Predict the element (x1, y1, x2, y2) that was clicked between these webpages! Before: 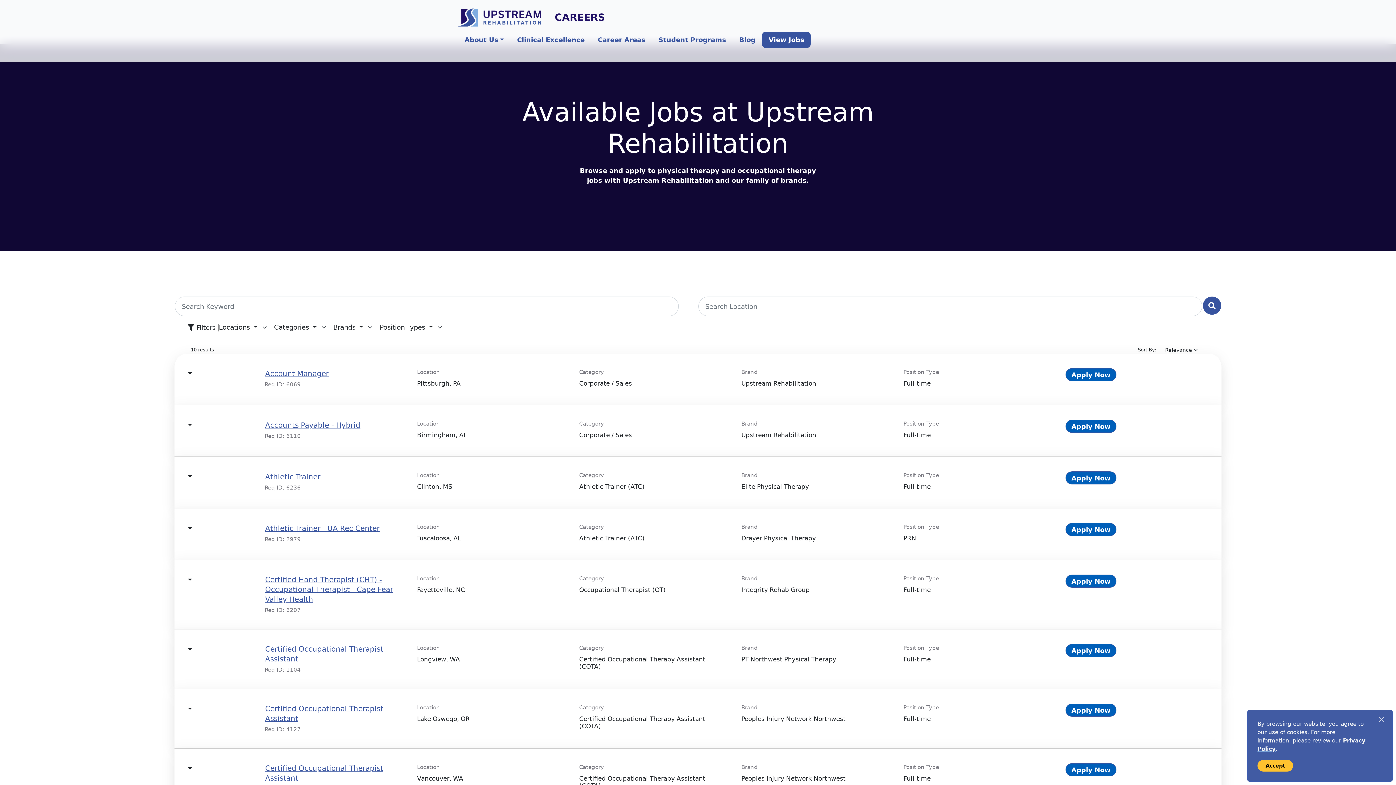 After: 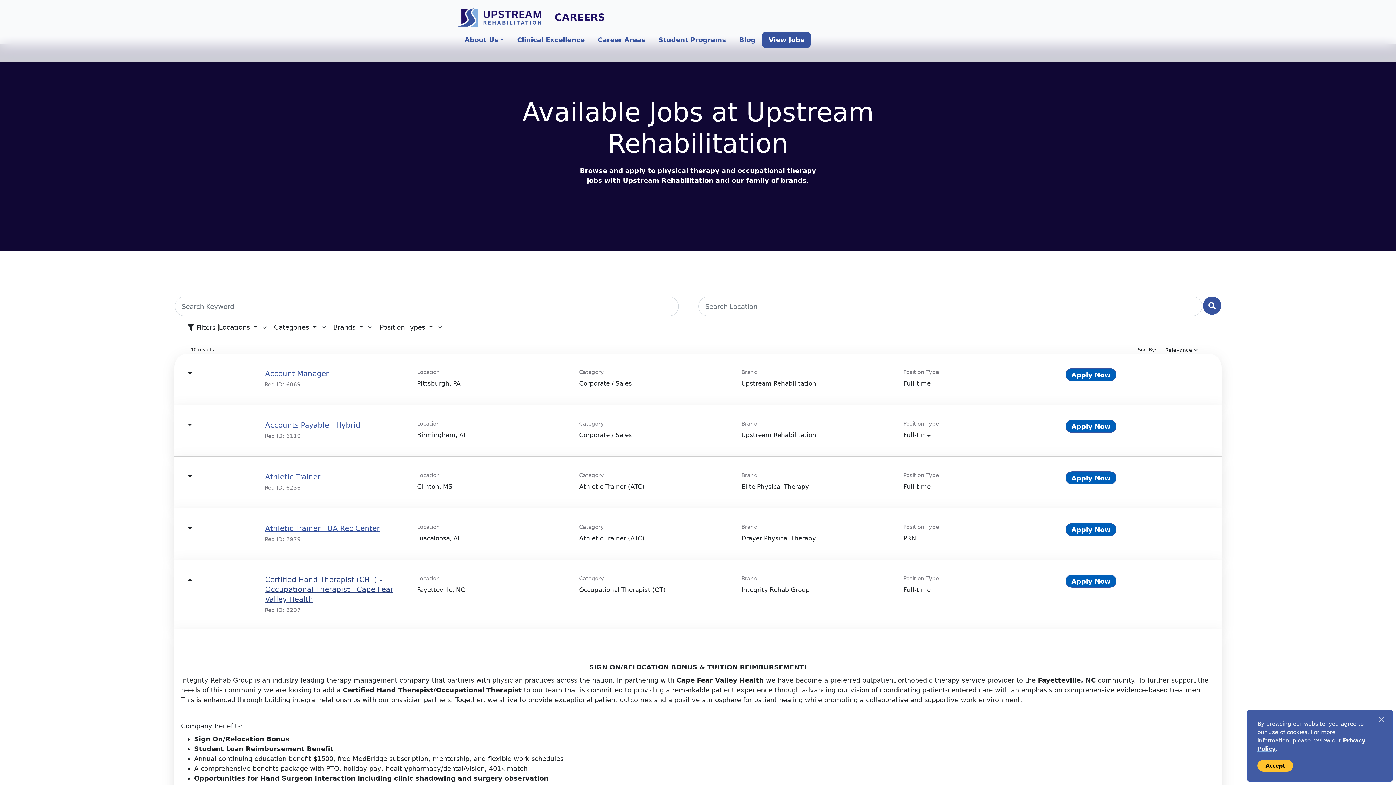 Action: bbox: (264, 574, 407, 605) label: Certified Hand Therapist (CHT) - Occupational Therapist - Cape Fear Valley Health